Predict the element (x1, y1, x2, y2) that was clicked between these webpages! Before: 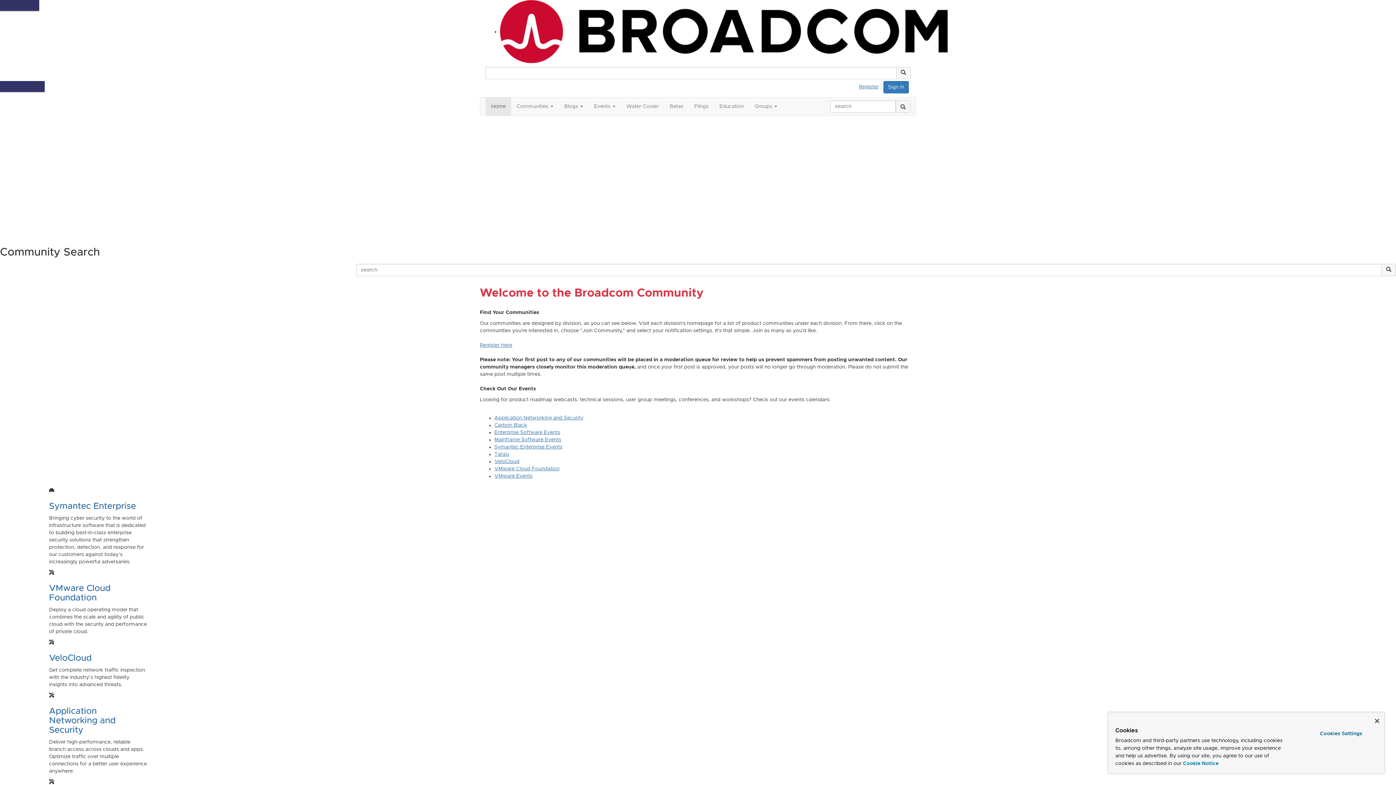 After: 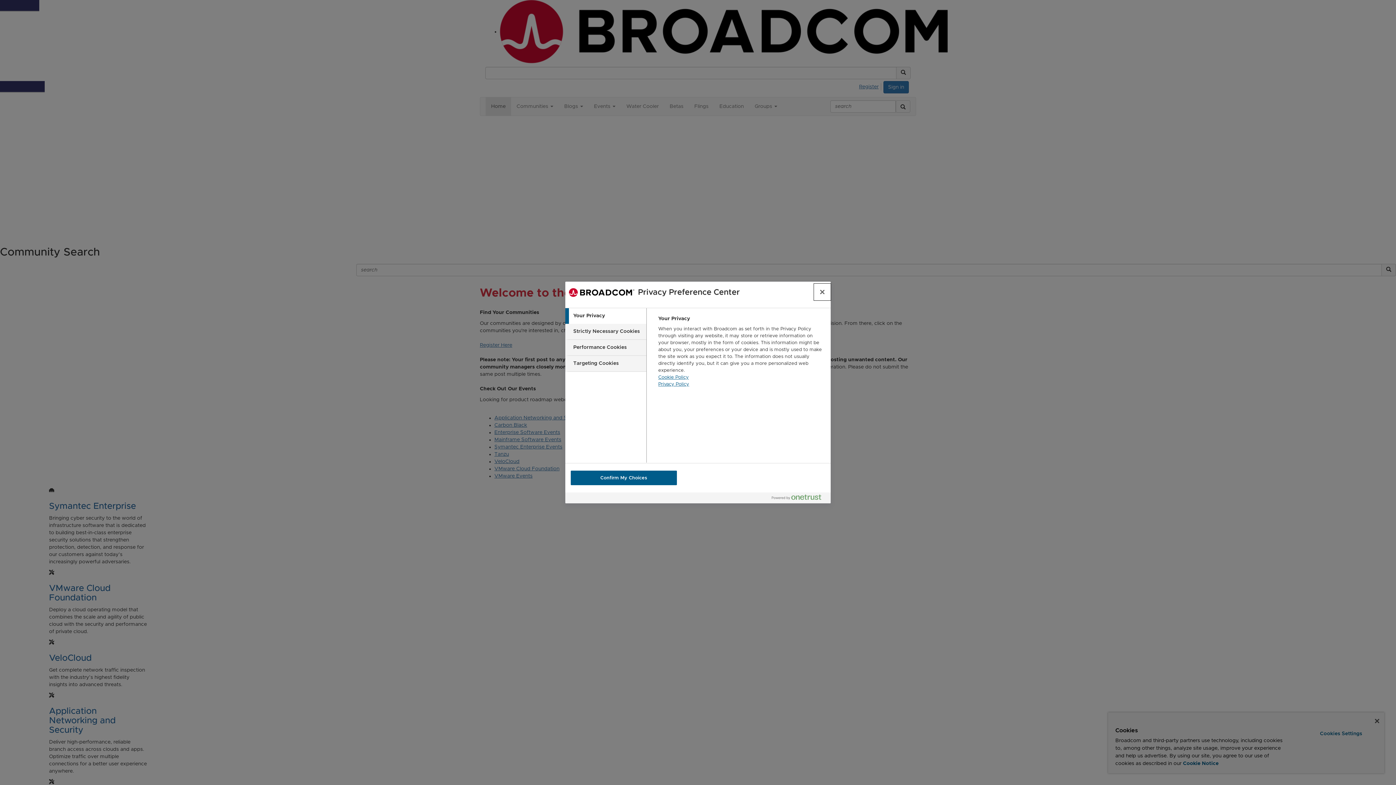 Action: label: Cookies Settings bbox: (1299, 728, 1382, 740)